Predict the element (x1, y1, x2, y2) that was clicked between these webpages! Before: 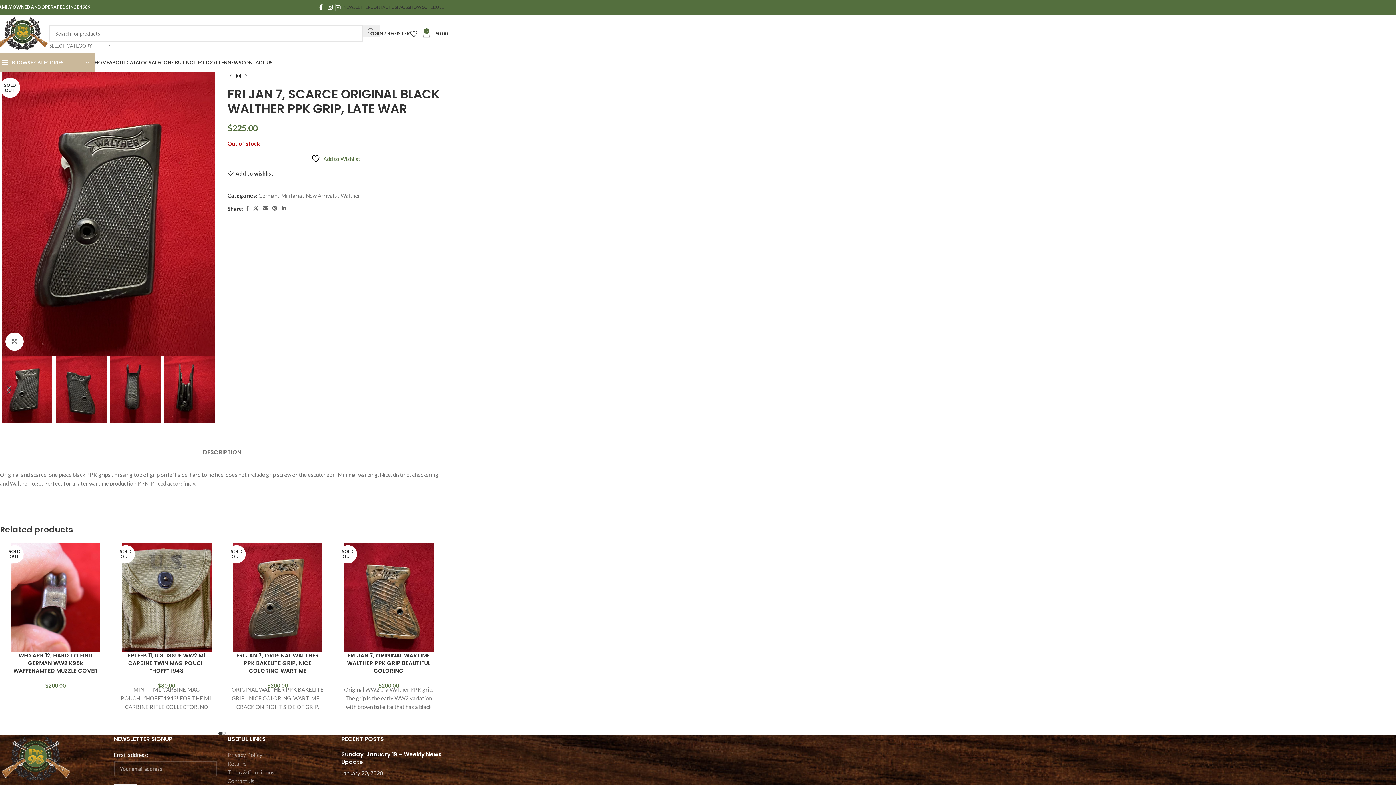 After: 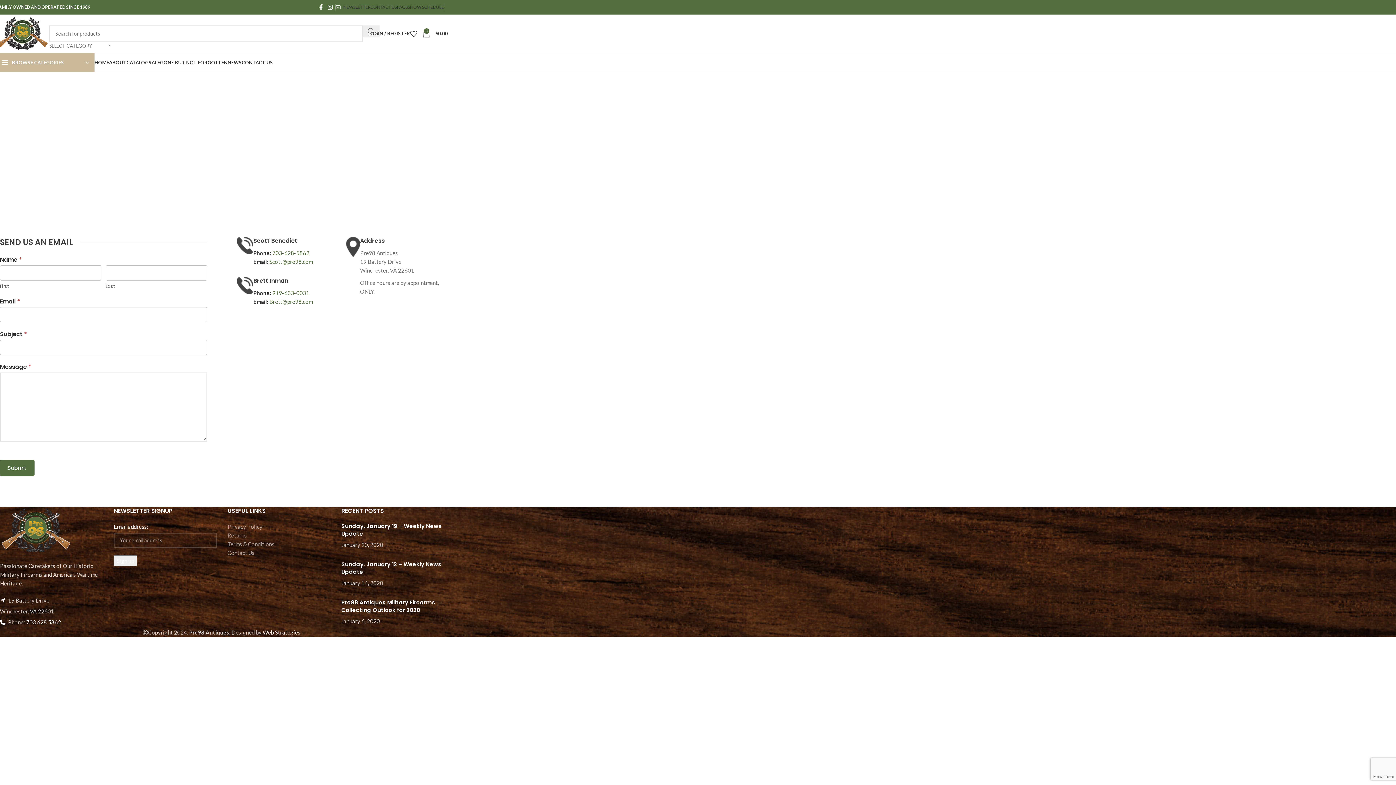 Action: bbox: (241, 55, 273, 69) label: CONTACT US